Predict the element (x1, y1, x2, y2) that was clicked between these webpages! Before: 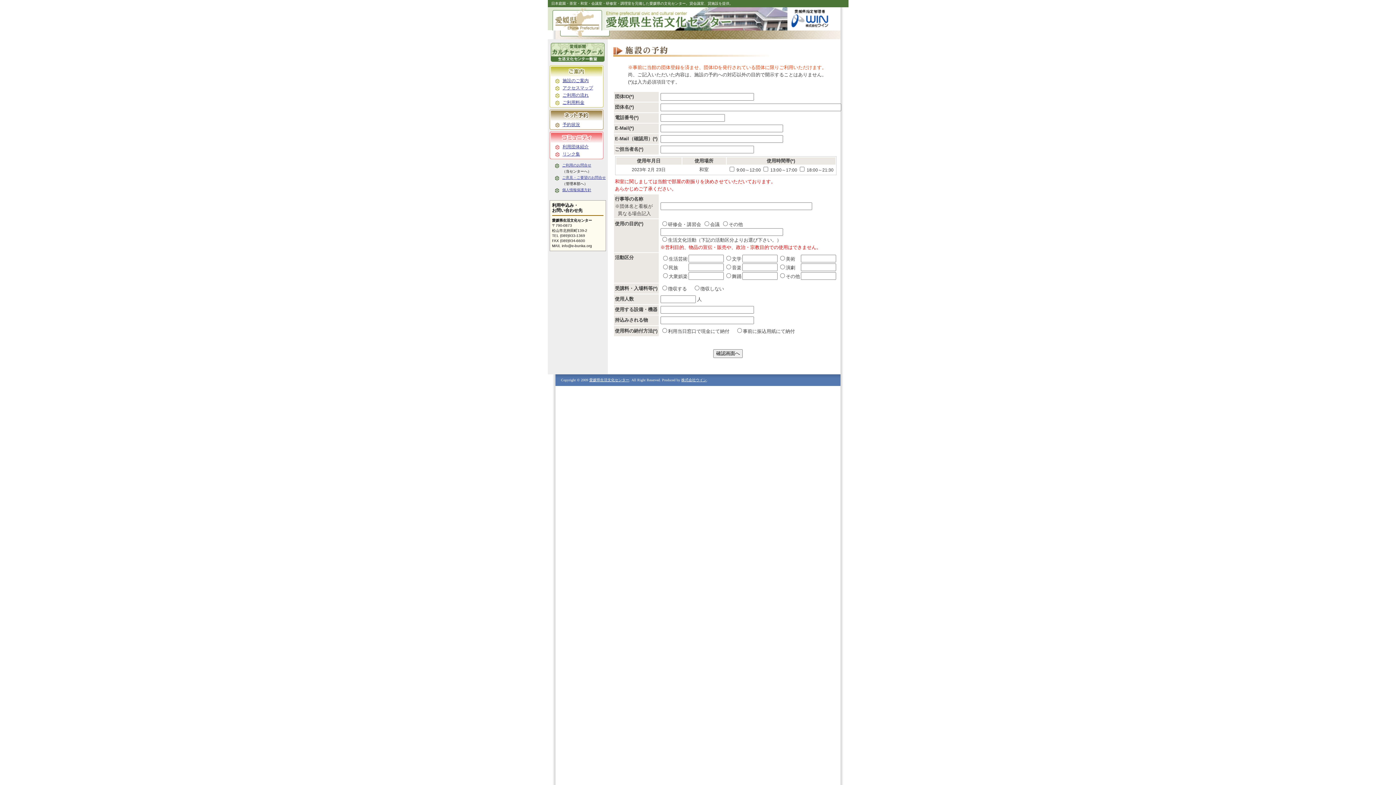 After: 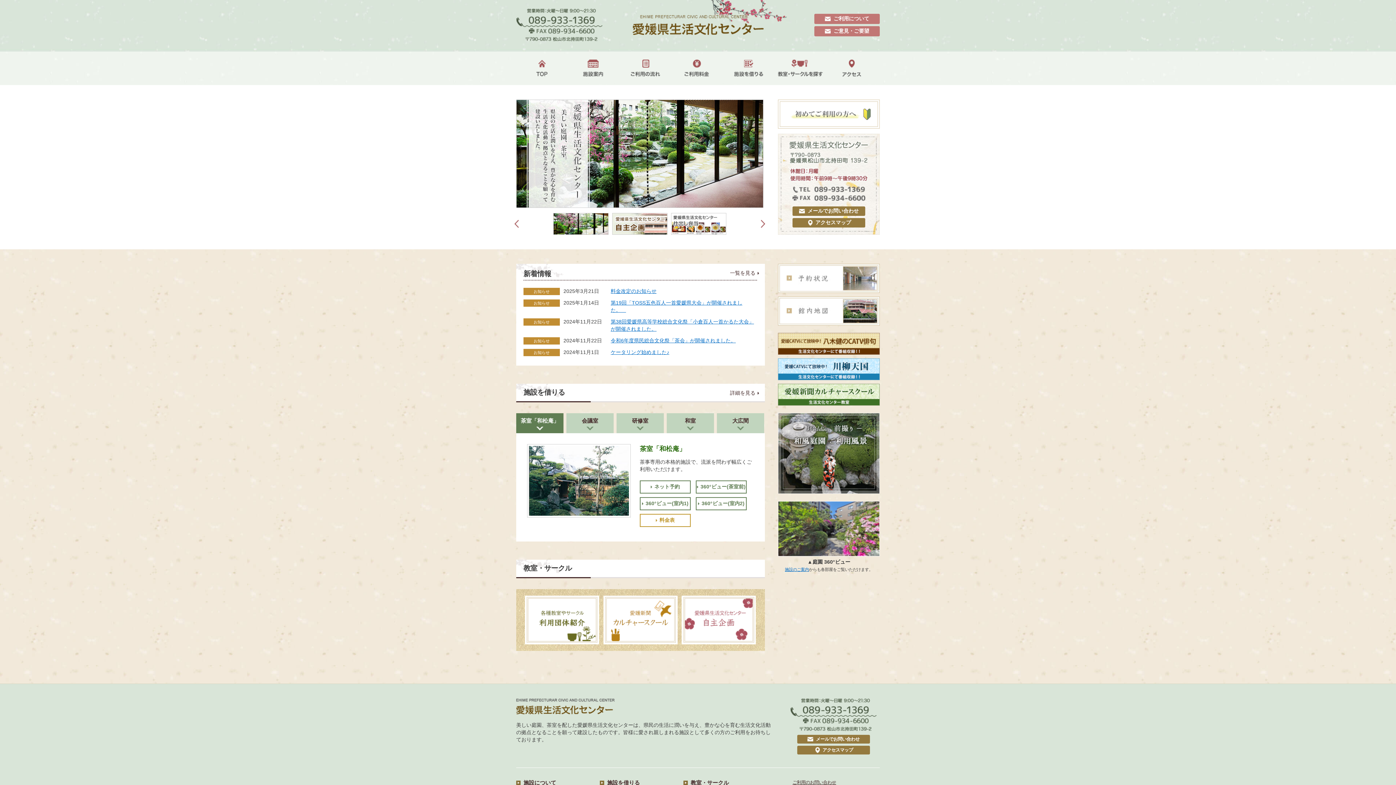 Action: bbox: (602, 22, 787, 32)